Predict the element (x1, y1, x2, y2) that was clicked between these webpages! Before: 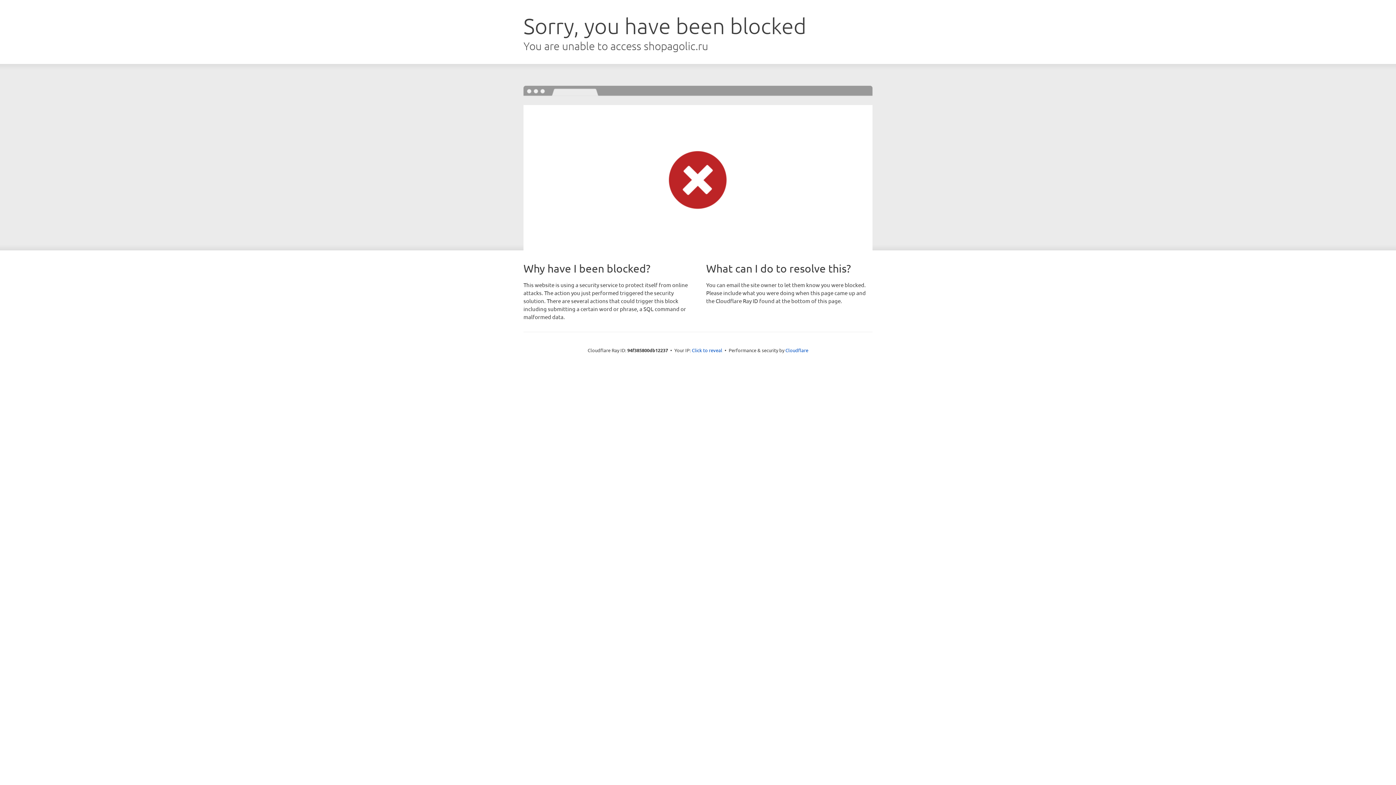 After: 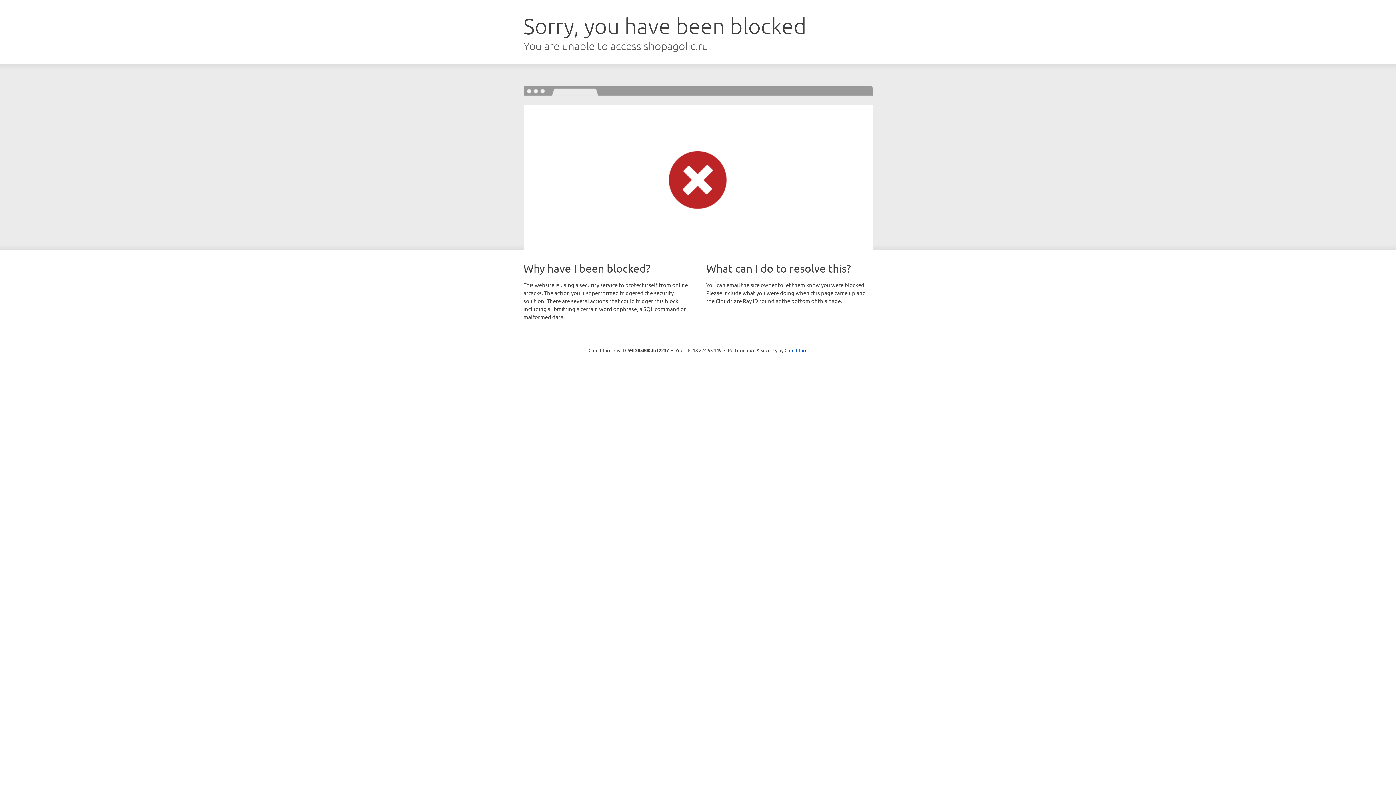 Action: label: Click to reveal bbox: (692, 346, 722, 353)